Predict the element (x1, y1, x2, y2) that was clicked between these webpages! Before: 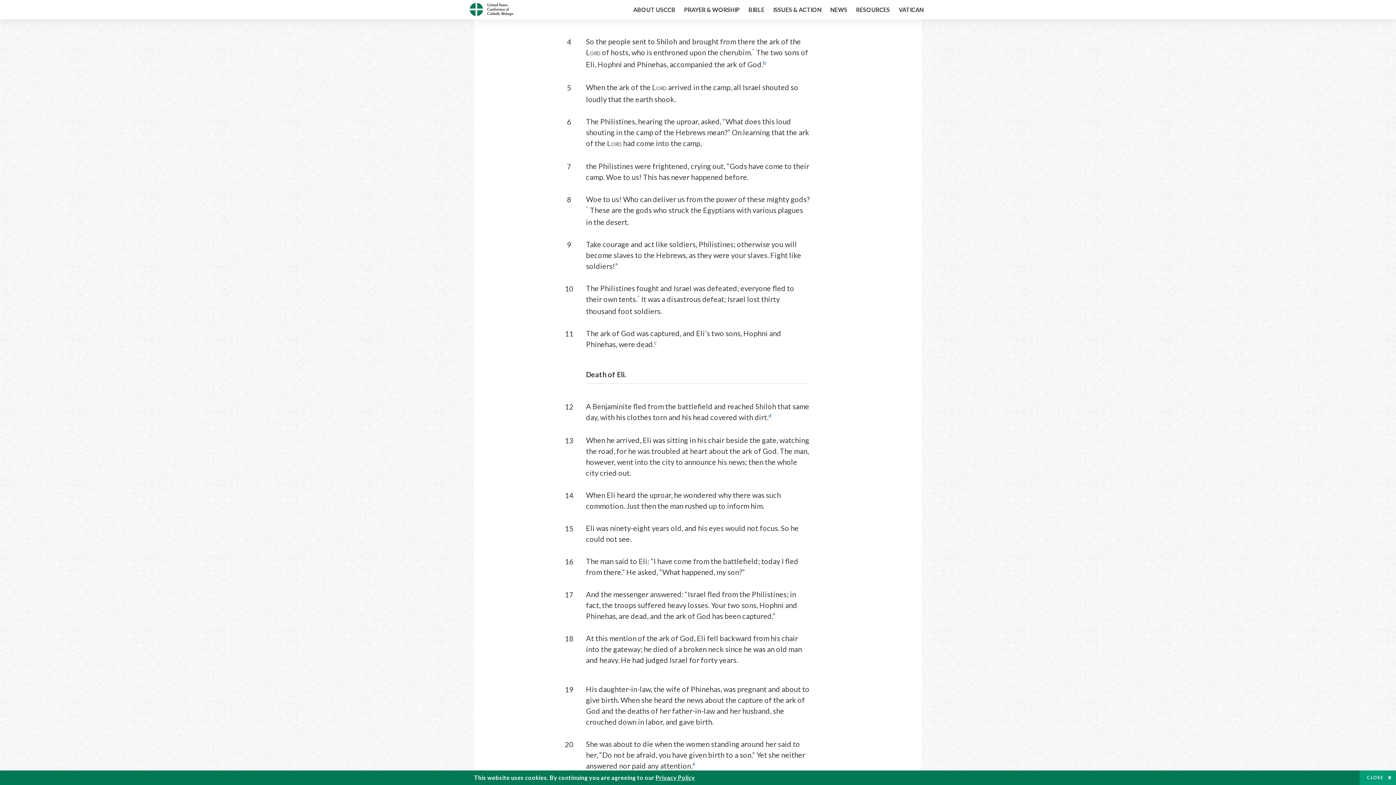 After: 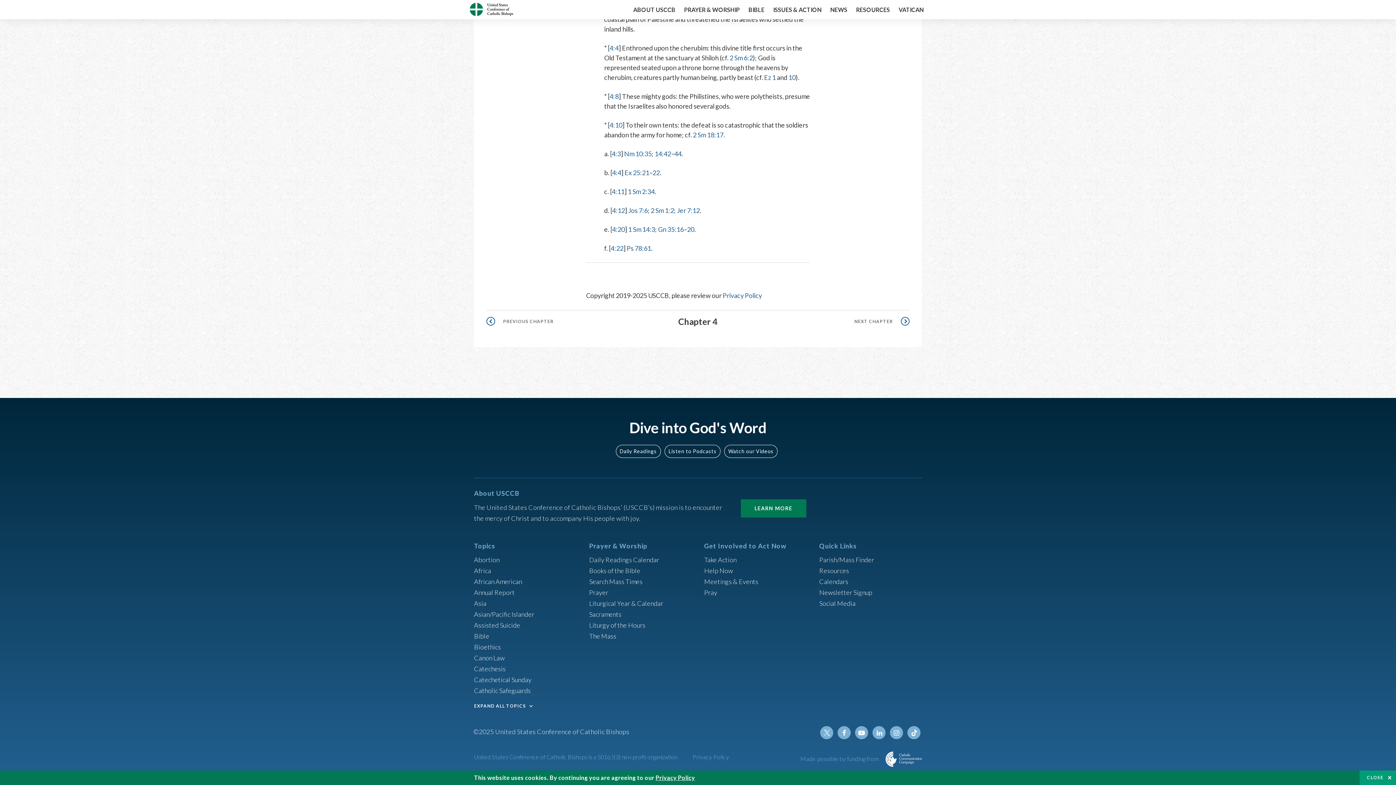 Action: bbox: (768, 412, 771, 421) label: d